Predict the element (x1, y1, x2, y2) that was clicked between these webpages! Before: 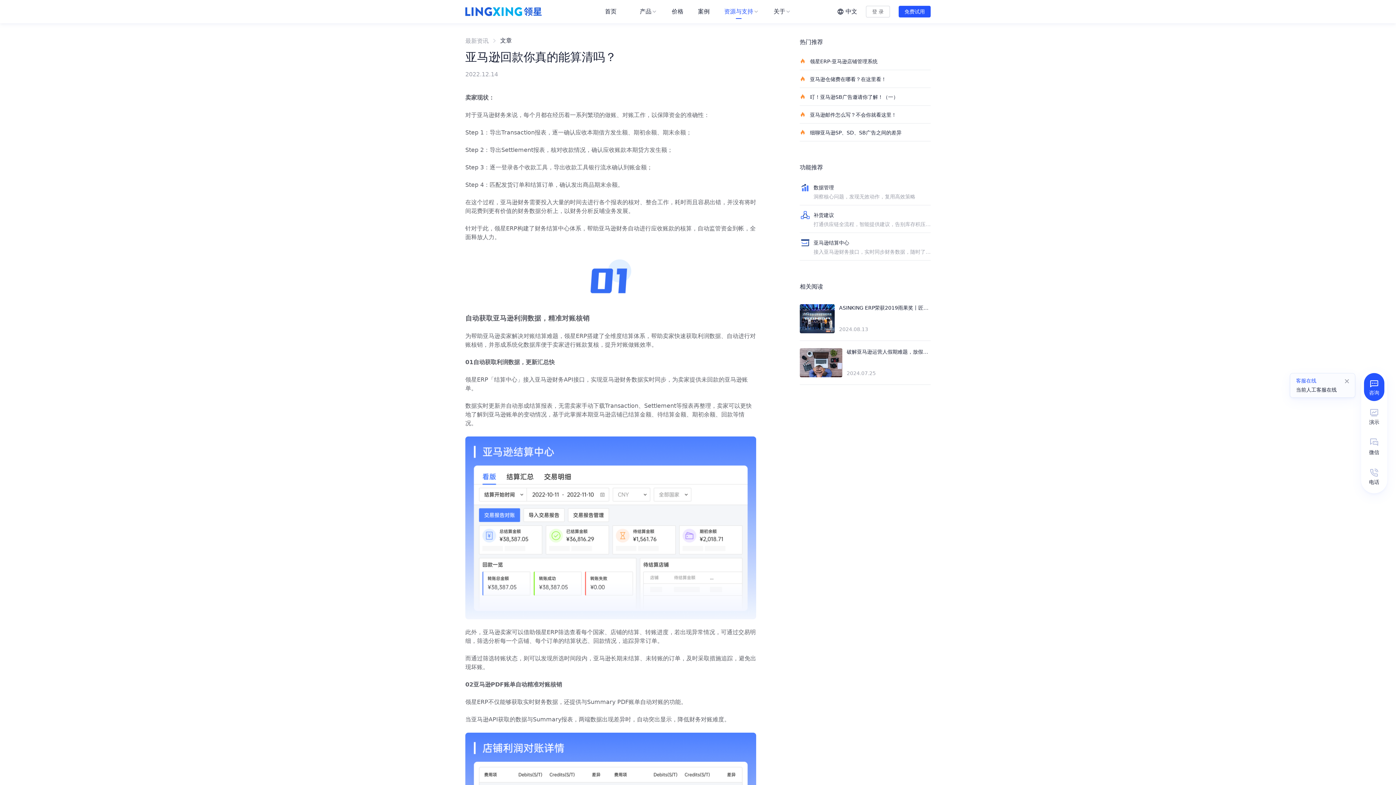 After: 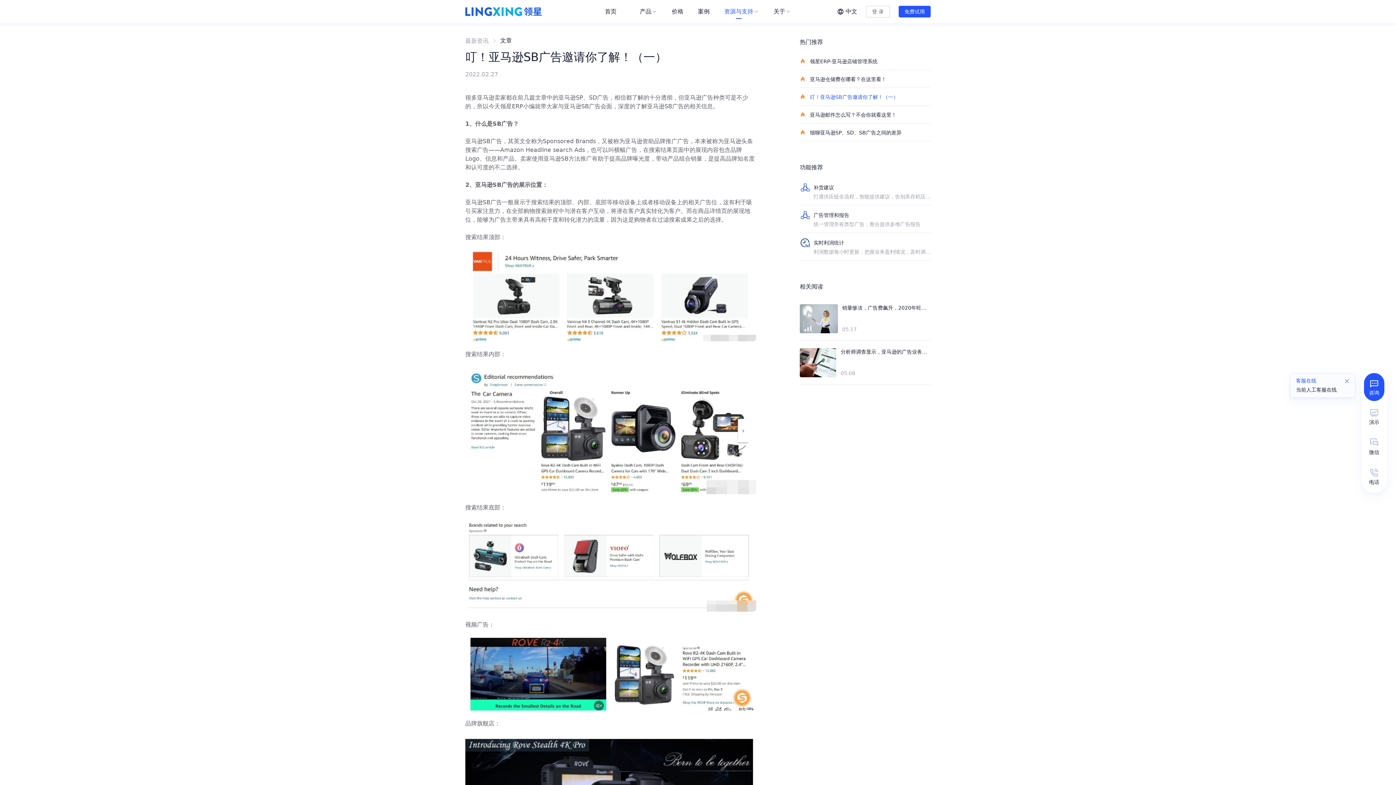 Action: label:  叮！亚马逊SB广告邀请你了解！（一） bbox: (800, 88, 930, 105)